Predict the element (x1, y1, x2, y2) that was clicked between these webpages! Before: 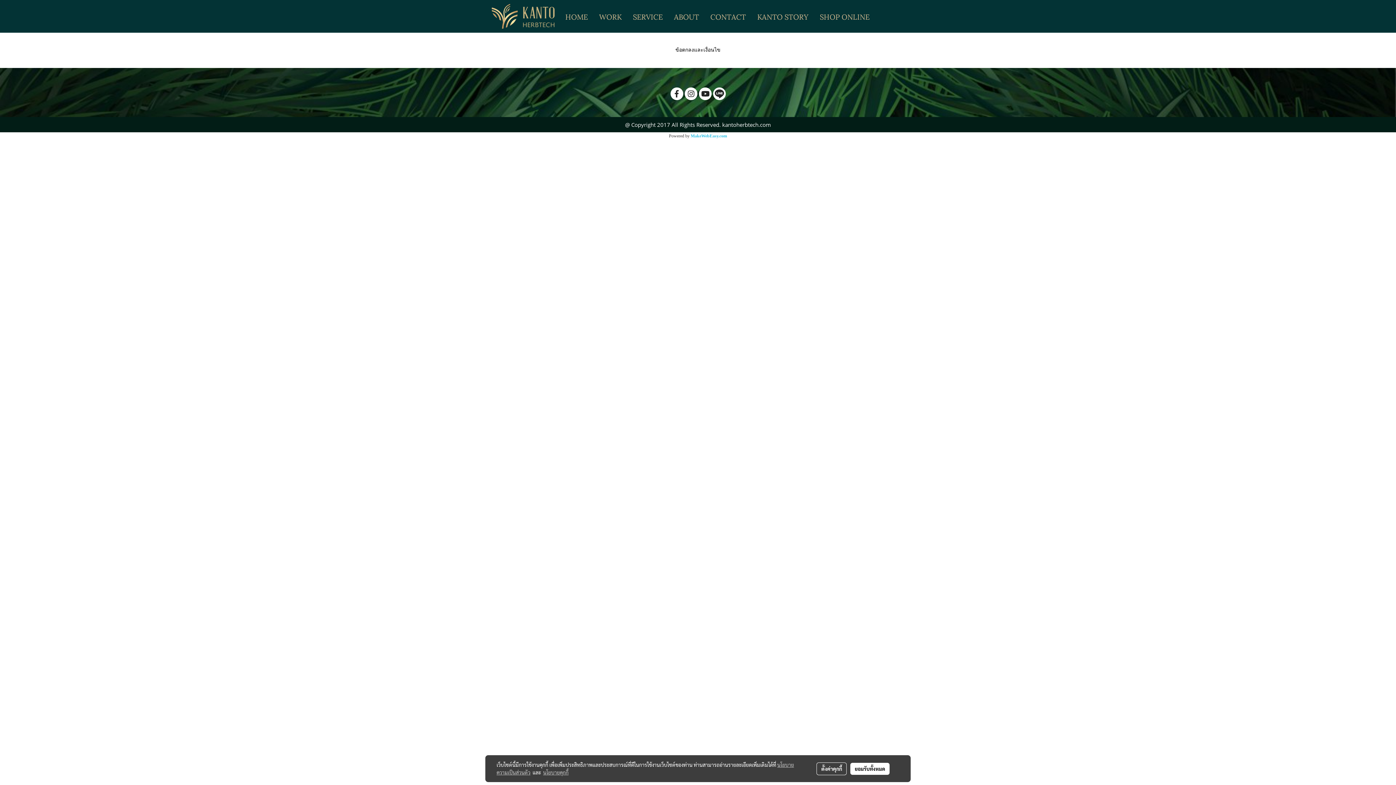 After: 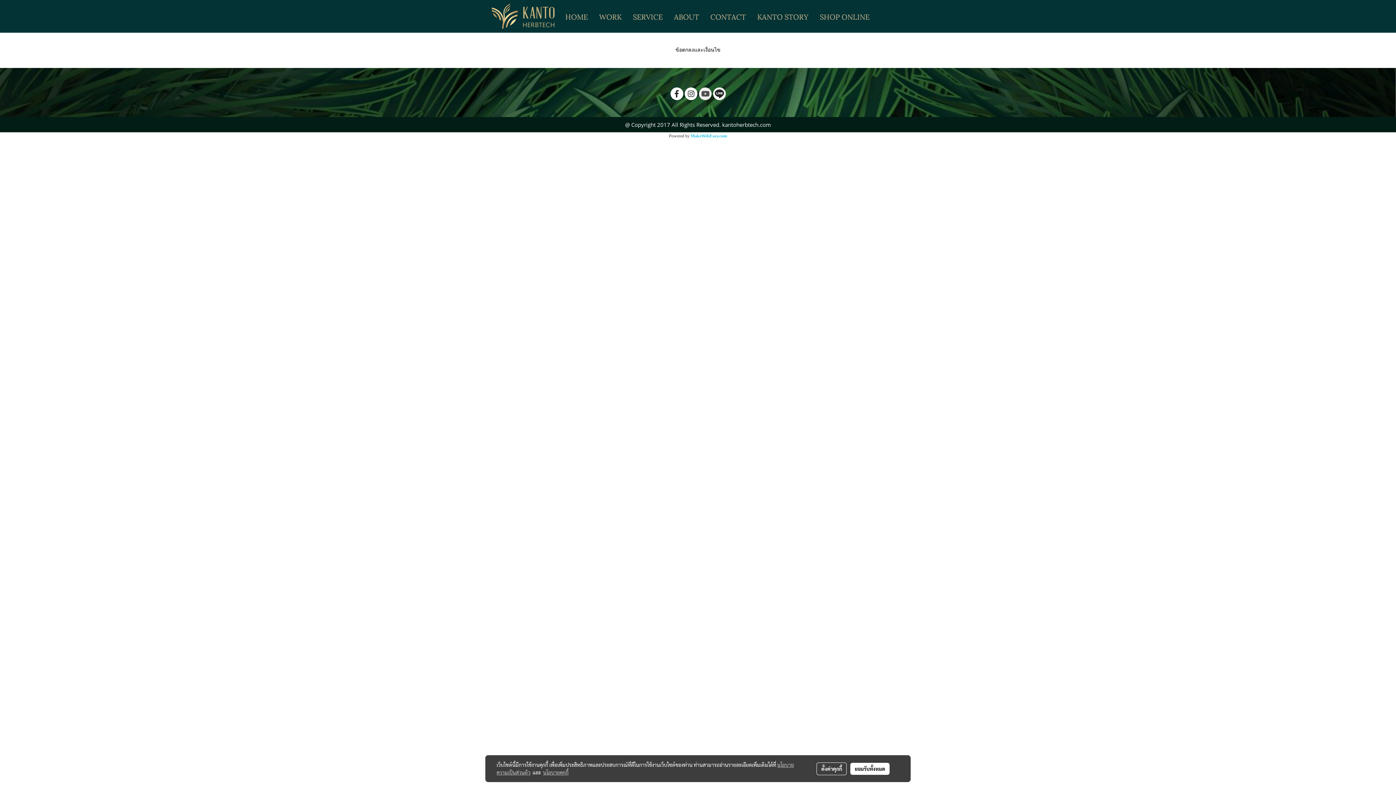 Action: bbox: (698, 87, 711, 100)